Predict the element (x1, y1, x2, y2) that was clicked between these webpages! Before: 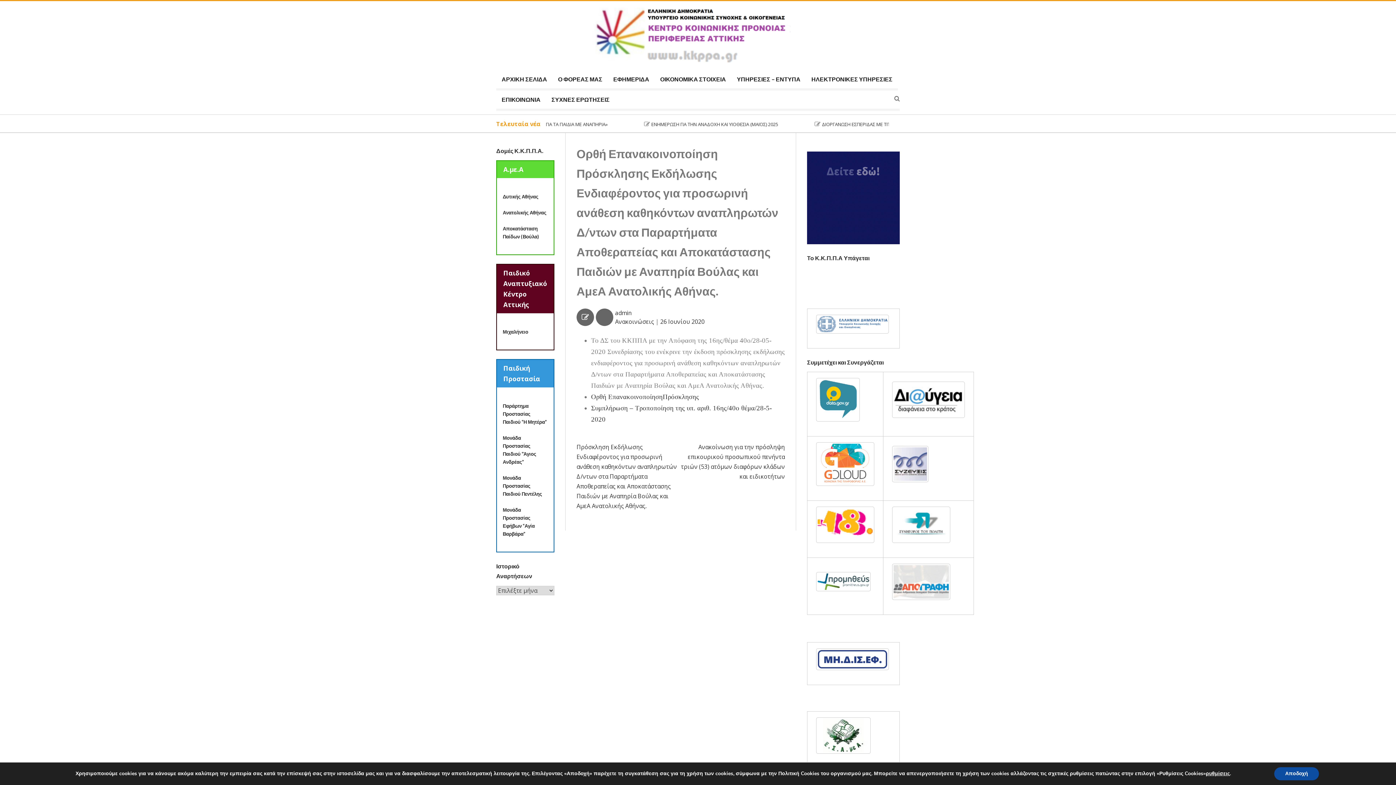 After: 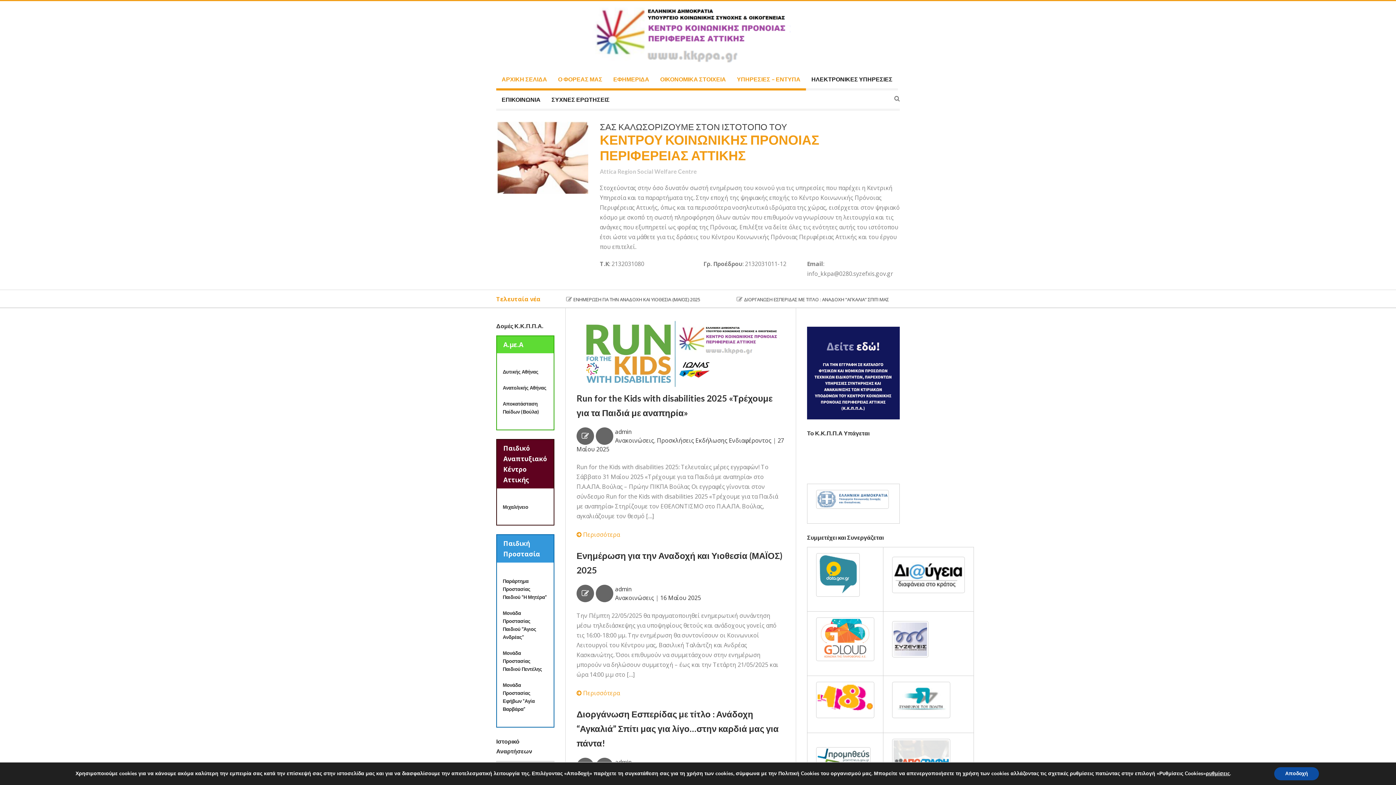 Action: label: Ο ΦΟΡΕΑΣ ΜΑΣ bbox: (552, 70, 608, 90)